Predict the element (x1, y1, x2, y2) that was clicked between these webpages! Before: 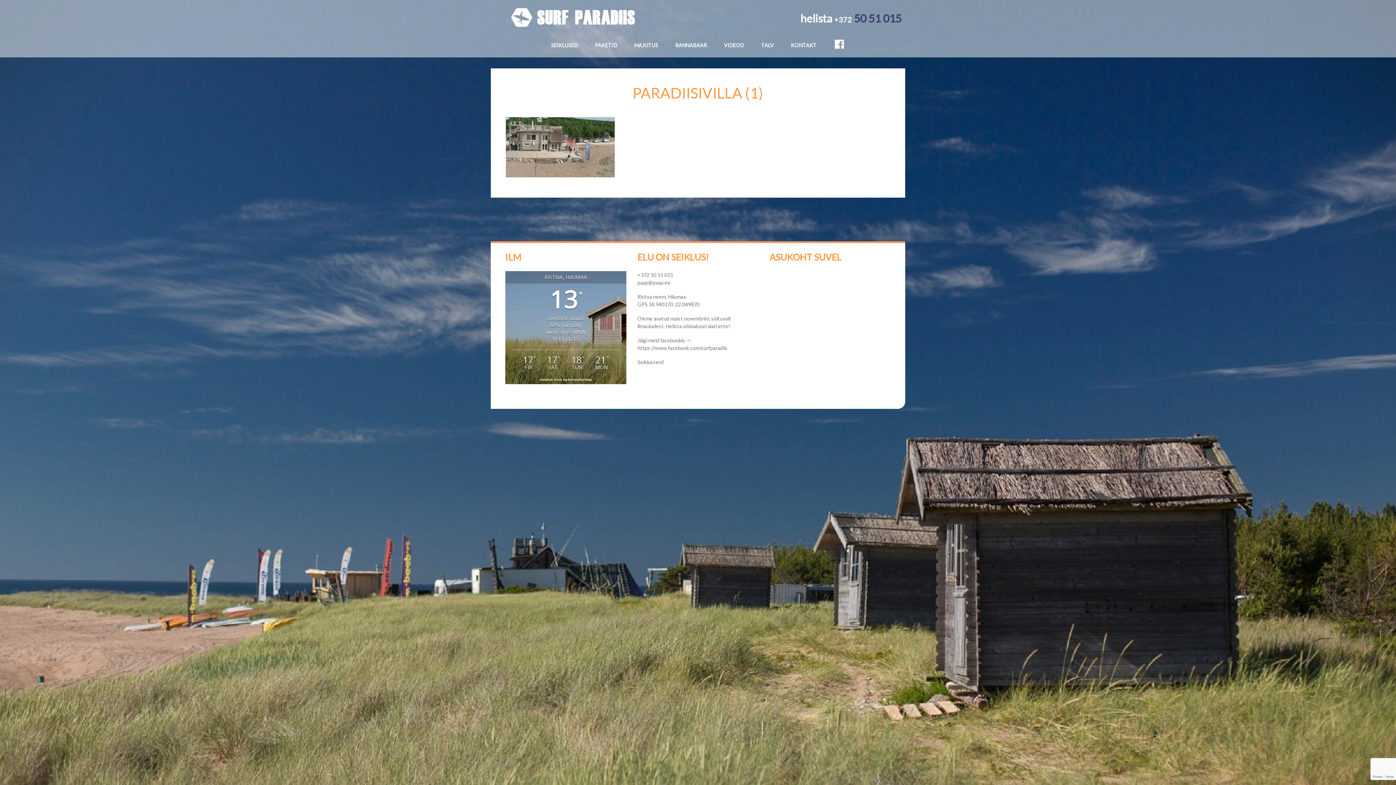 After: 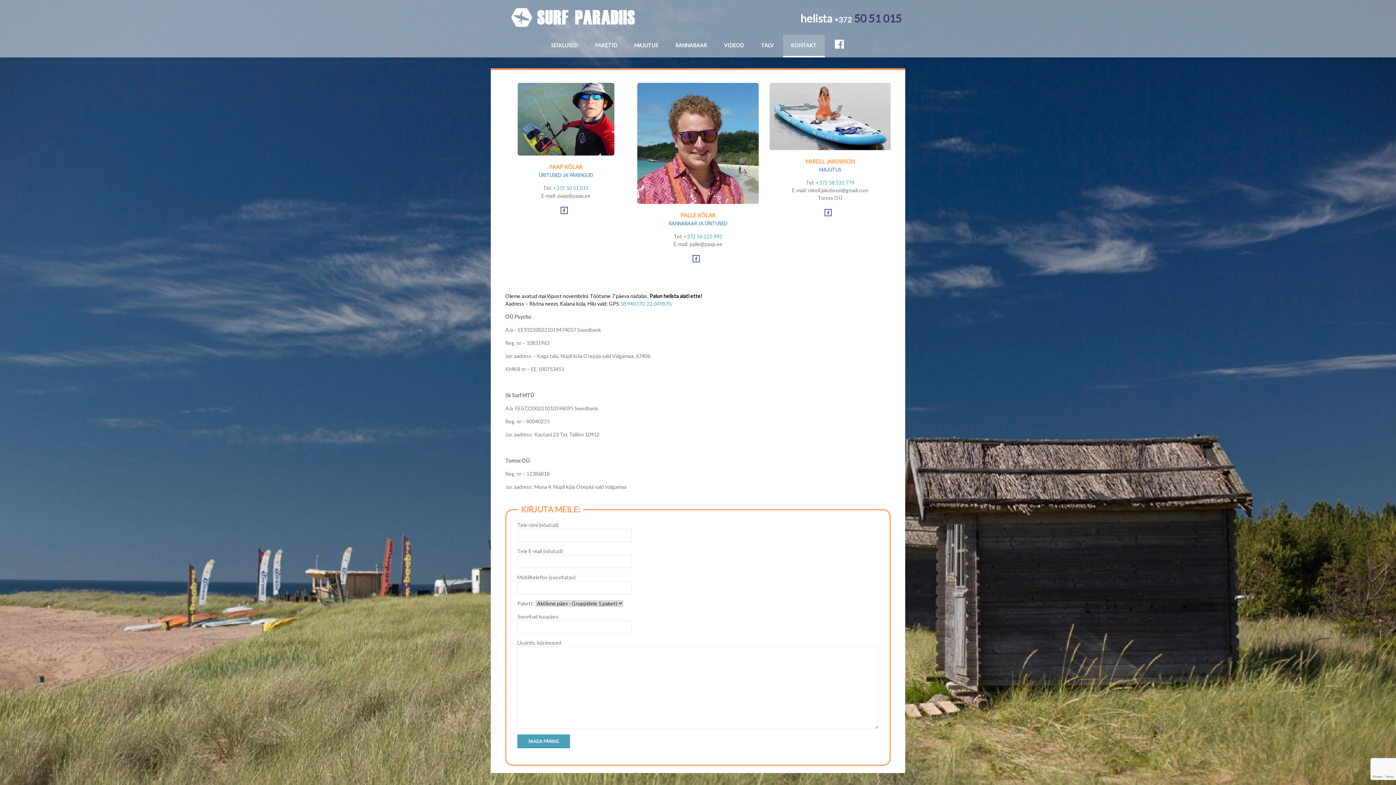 Action: label: KONTAKT bbox: (783, 34, 824, 57)